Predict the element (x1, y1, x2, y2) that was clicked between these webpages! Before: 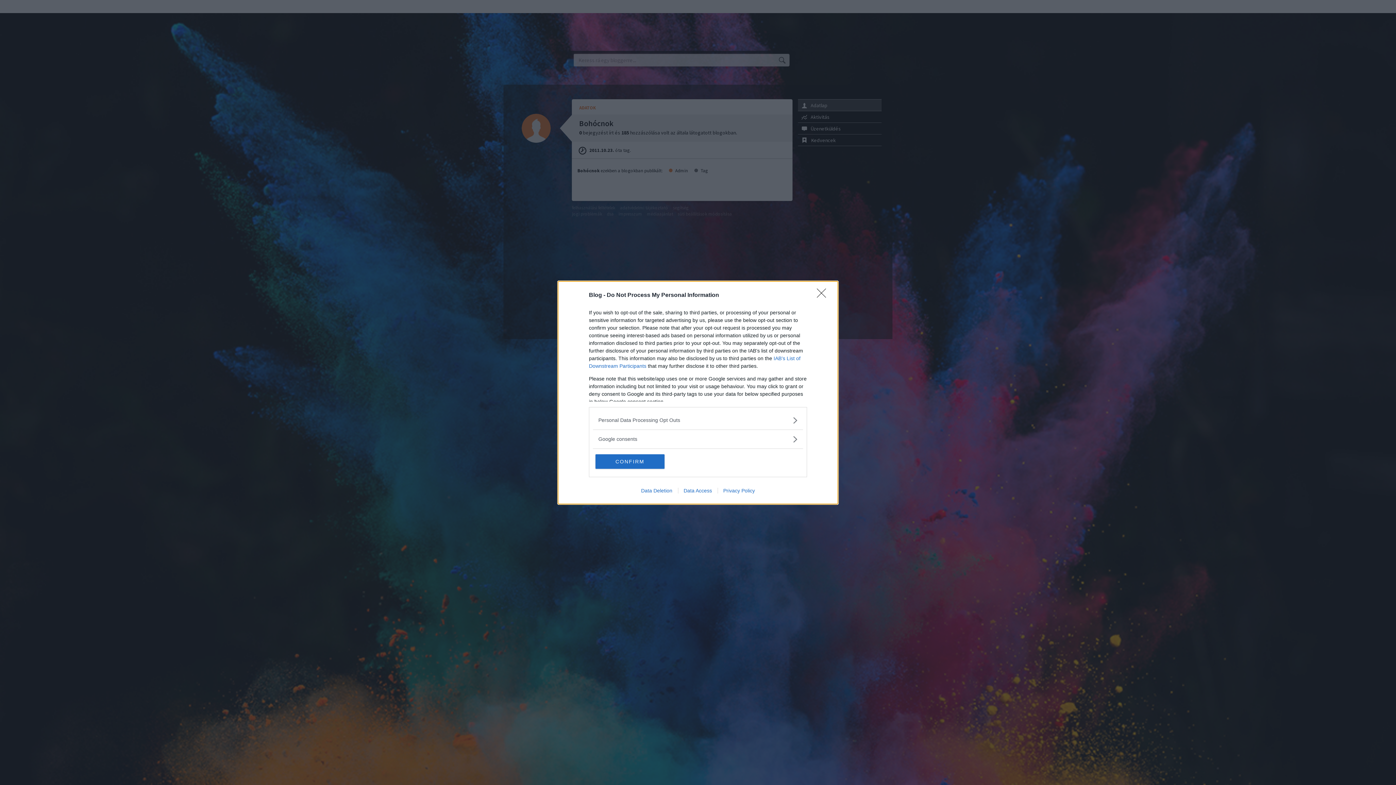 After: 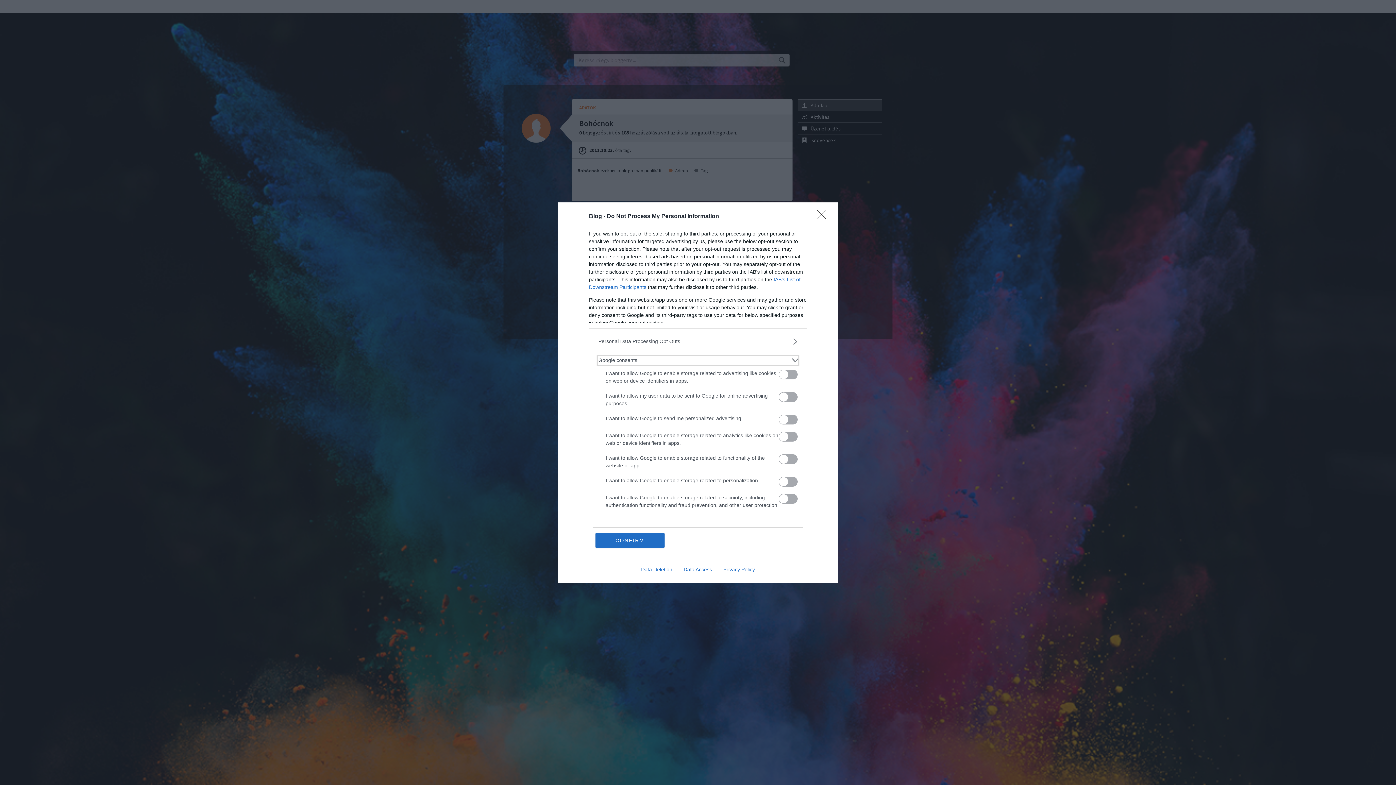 Action: label: Google consents bbox: (598, 435, 797, 443)